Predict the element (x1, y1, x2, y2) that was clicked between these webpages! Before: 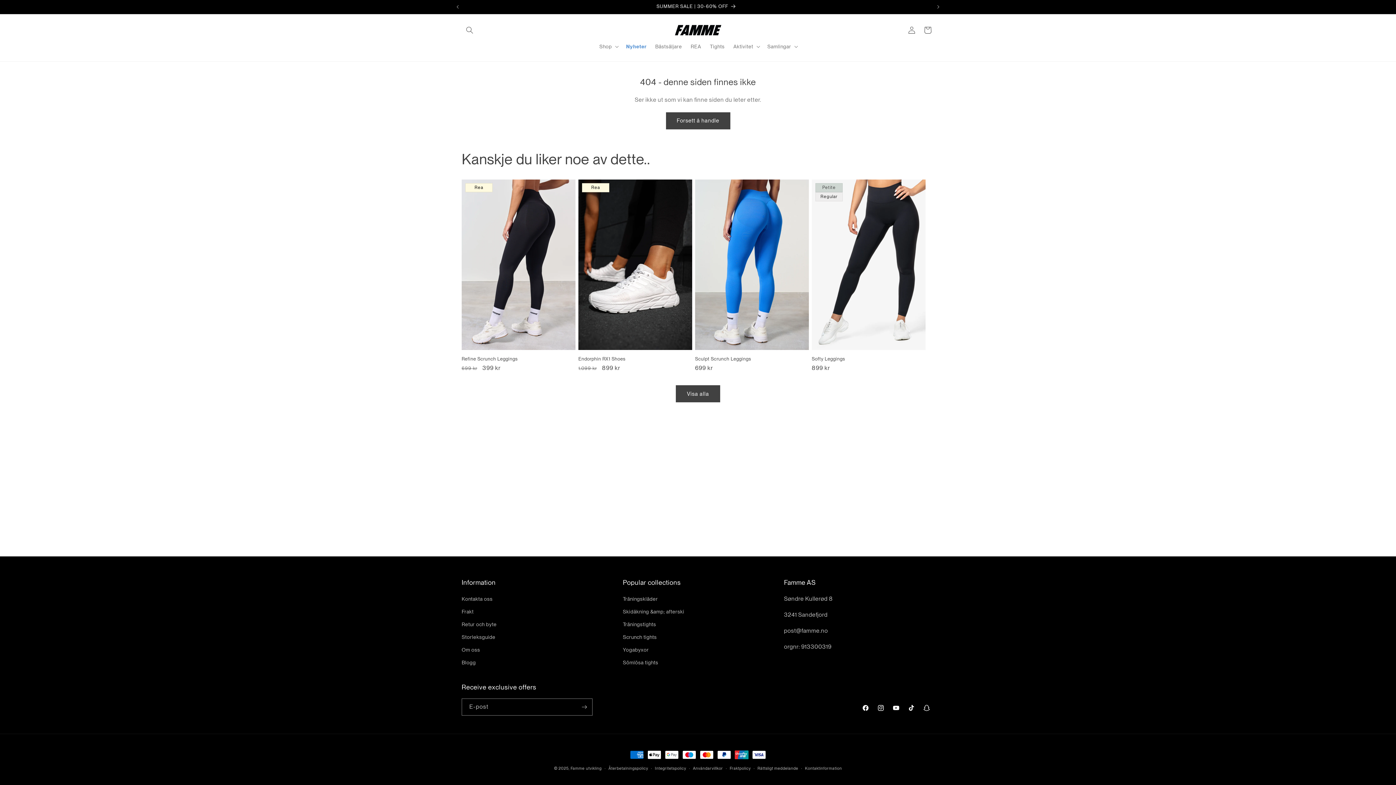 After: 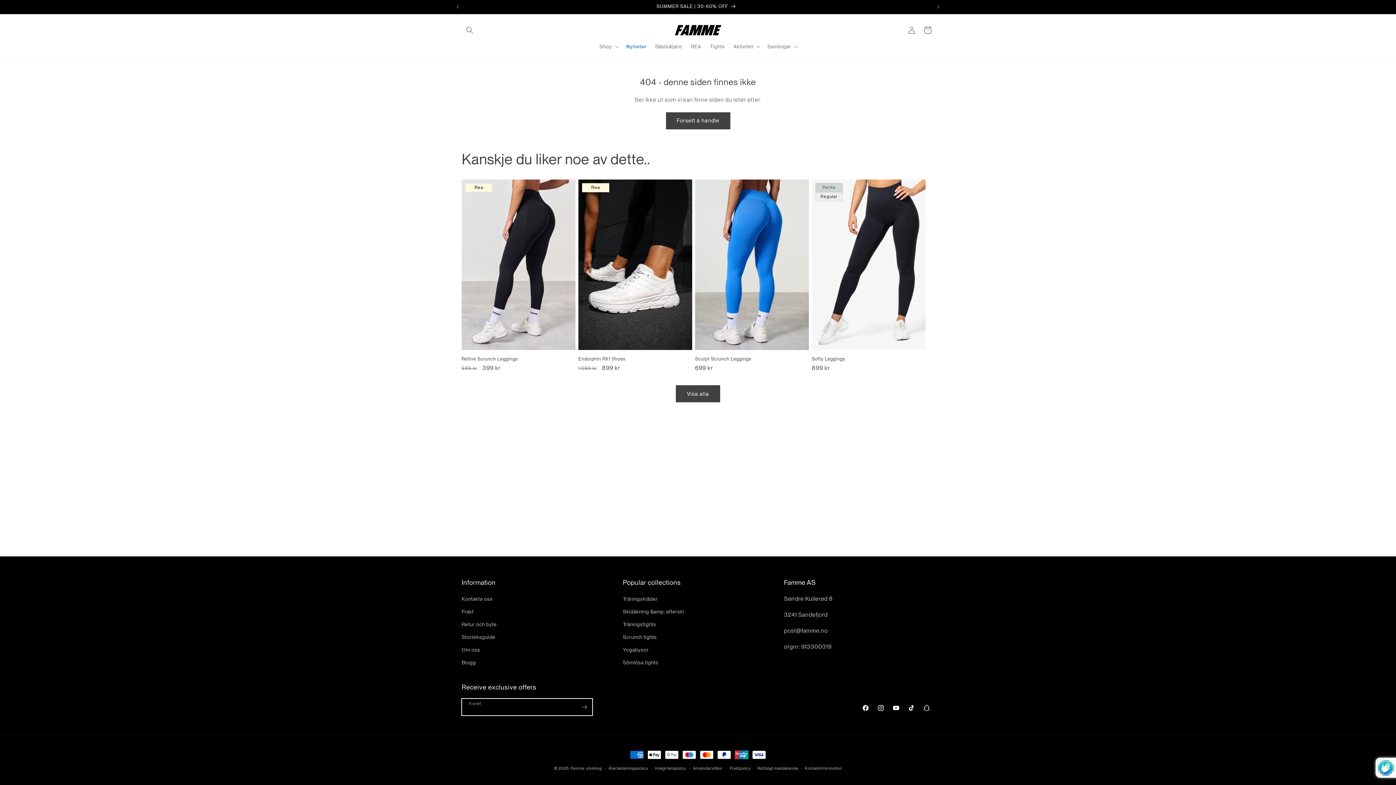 Action: label: Prenumerera bbox: (576, 698, 592, 716)